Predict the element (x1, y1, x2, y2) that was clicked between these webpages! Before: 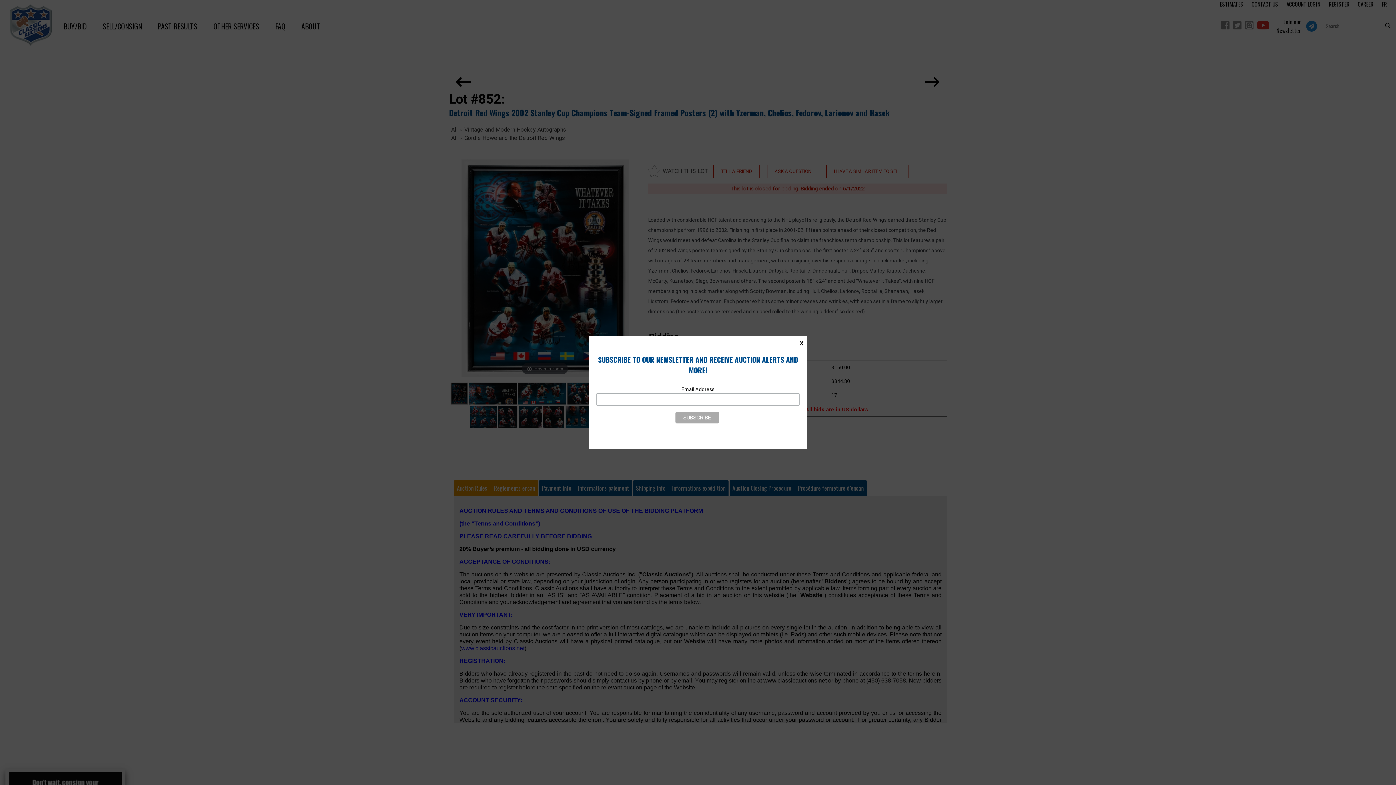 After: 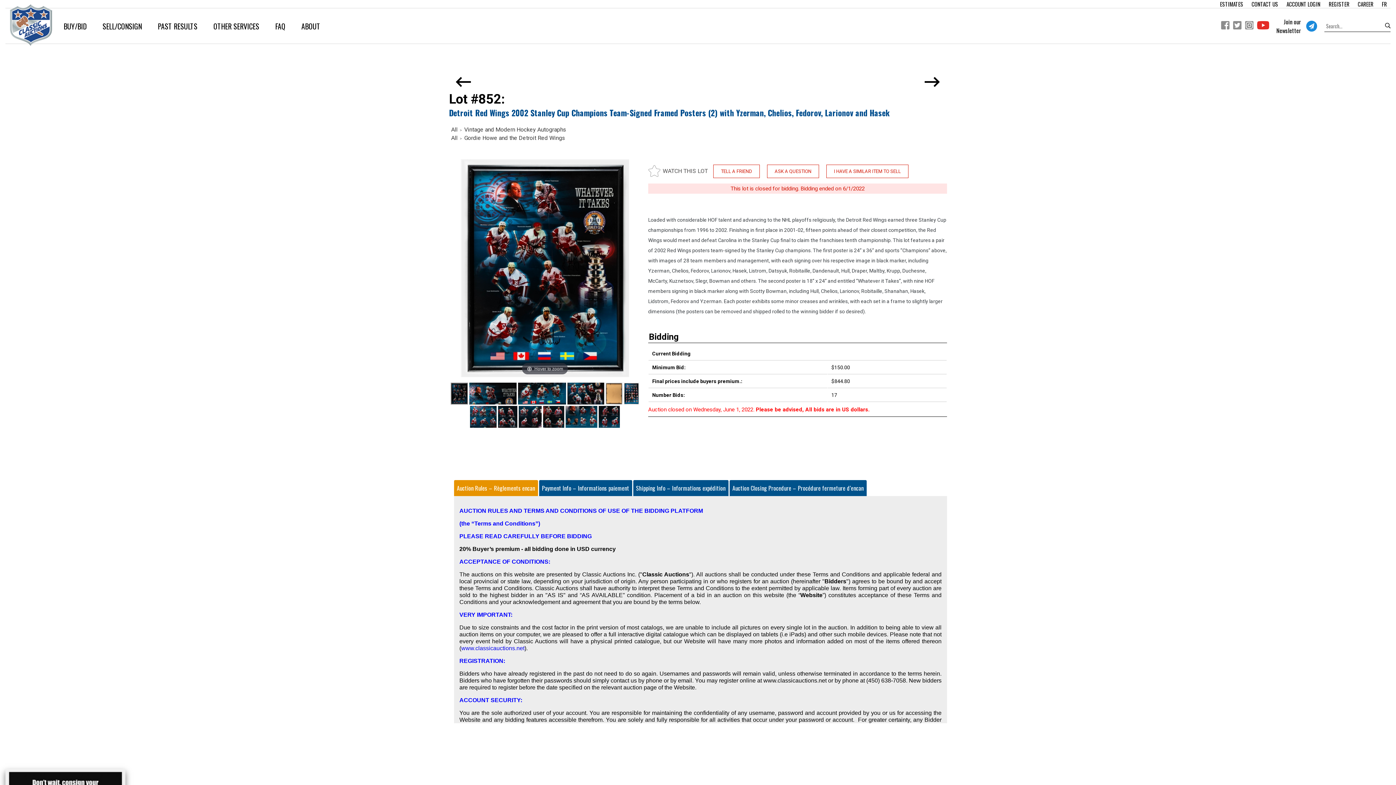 Action: label: X bbox: (796, 336, 807, 350)